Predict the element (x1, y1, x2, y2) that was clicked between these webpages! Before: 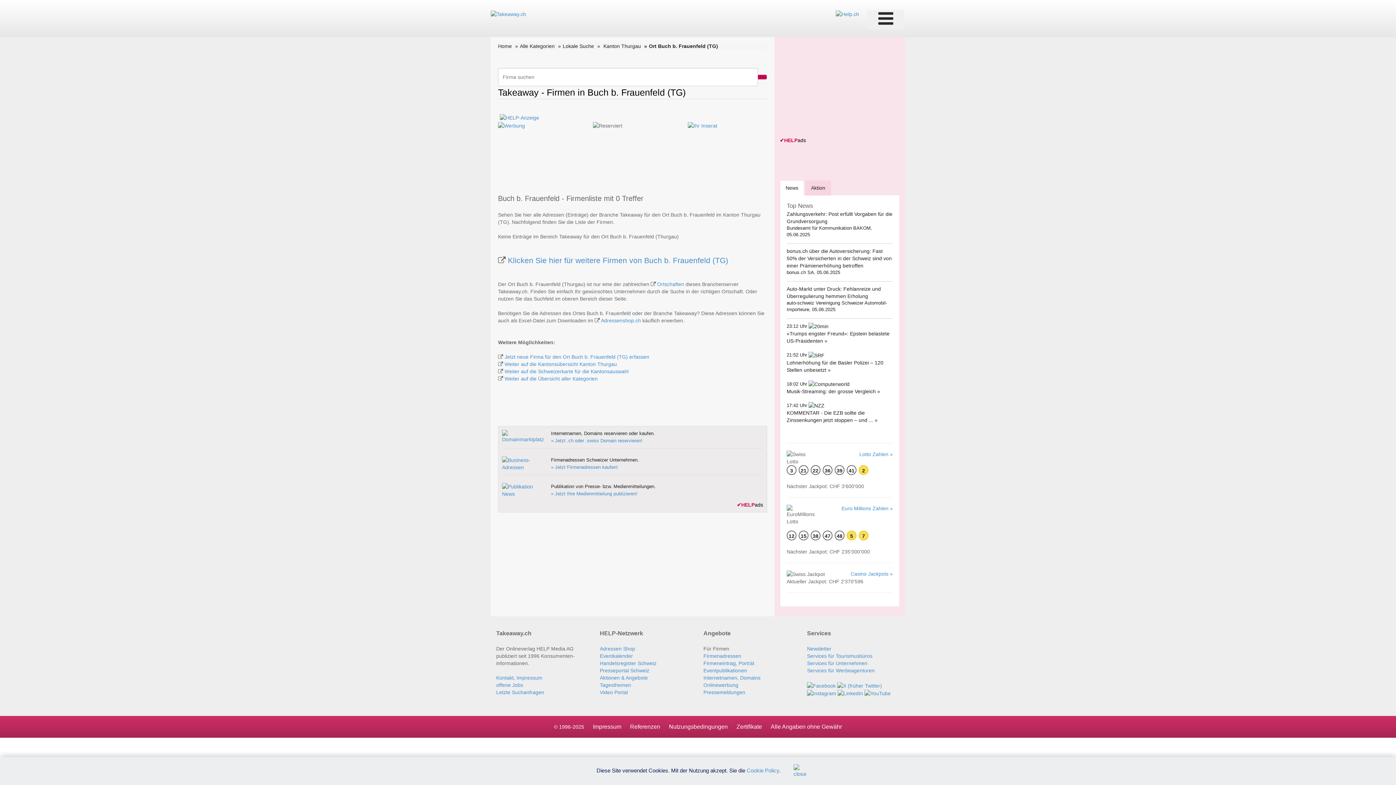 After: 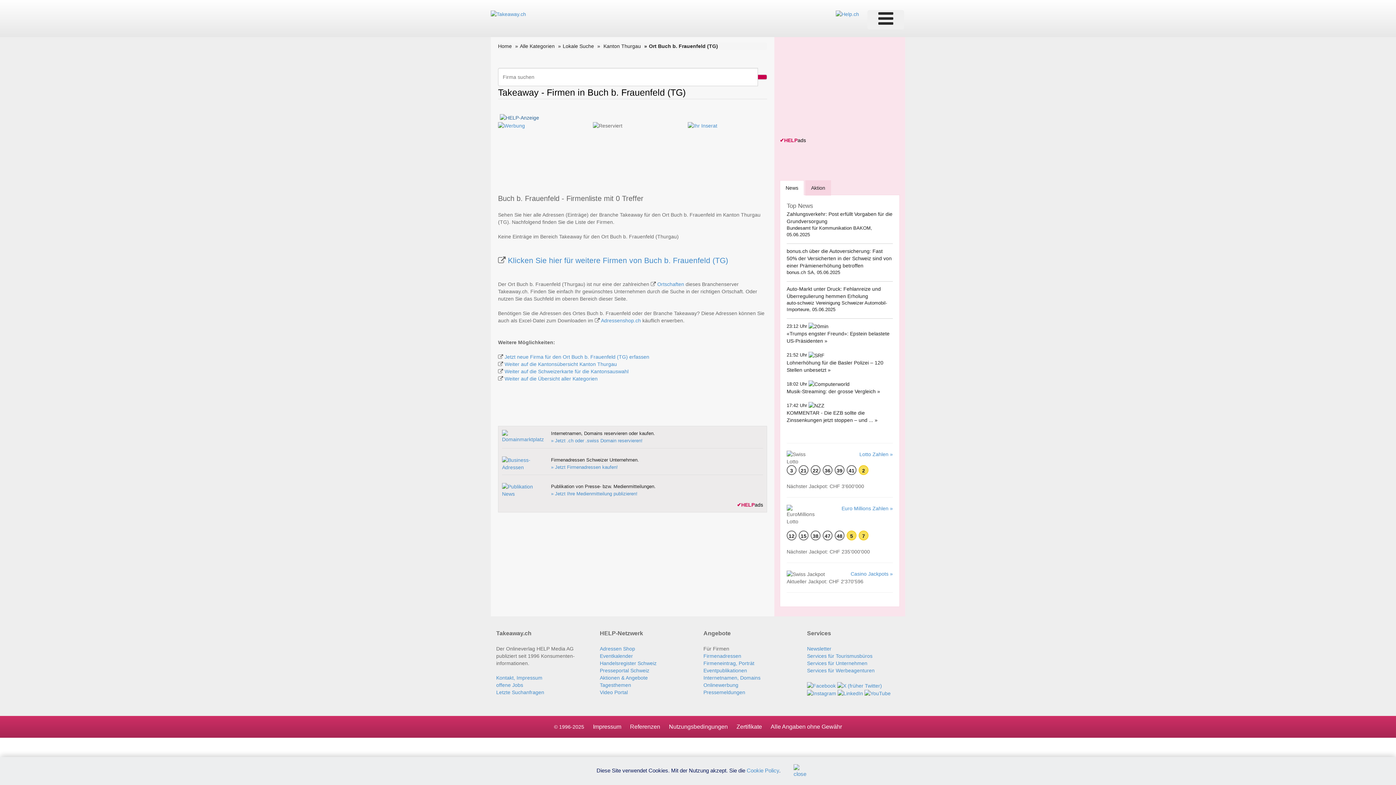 Action: bbox: (498, 114, 541, 120)